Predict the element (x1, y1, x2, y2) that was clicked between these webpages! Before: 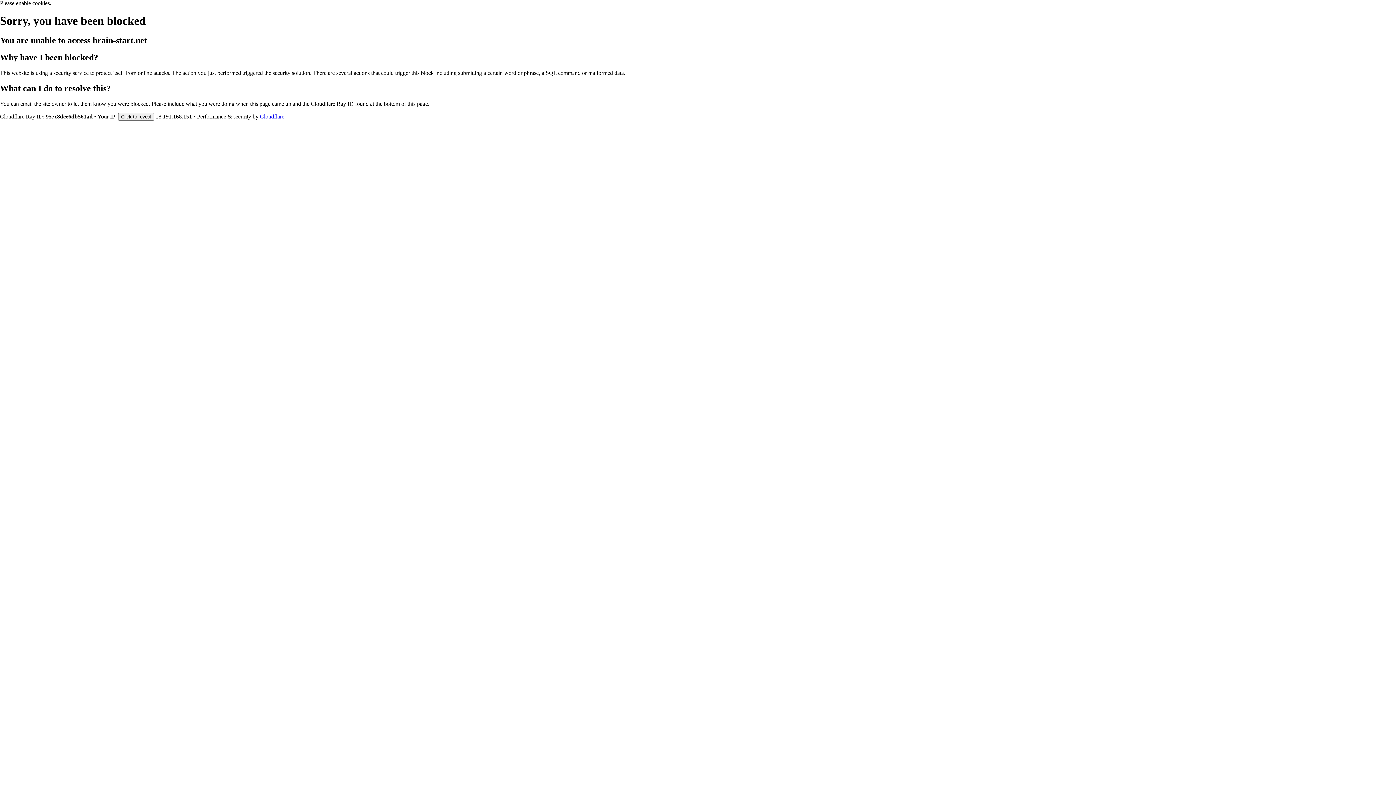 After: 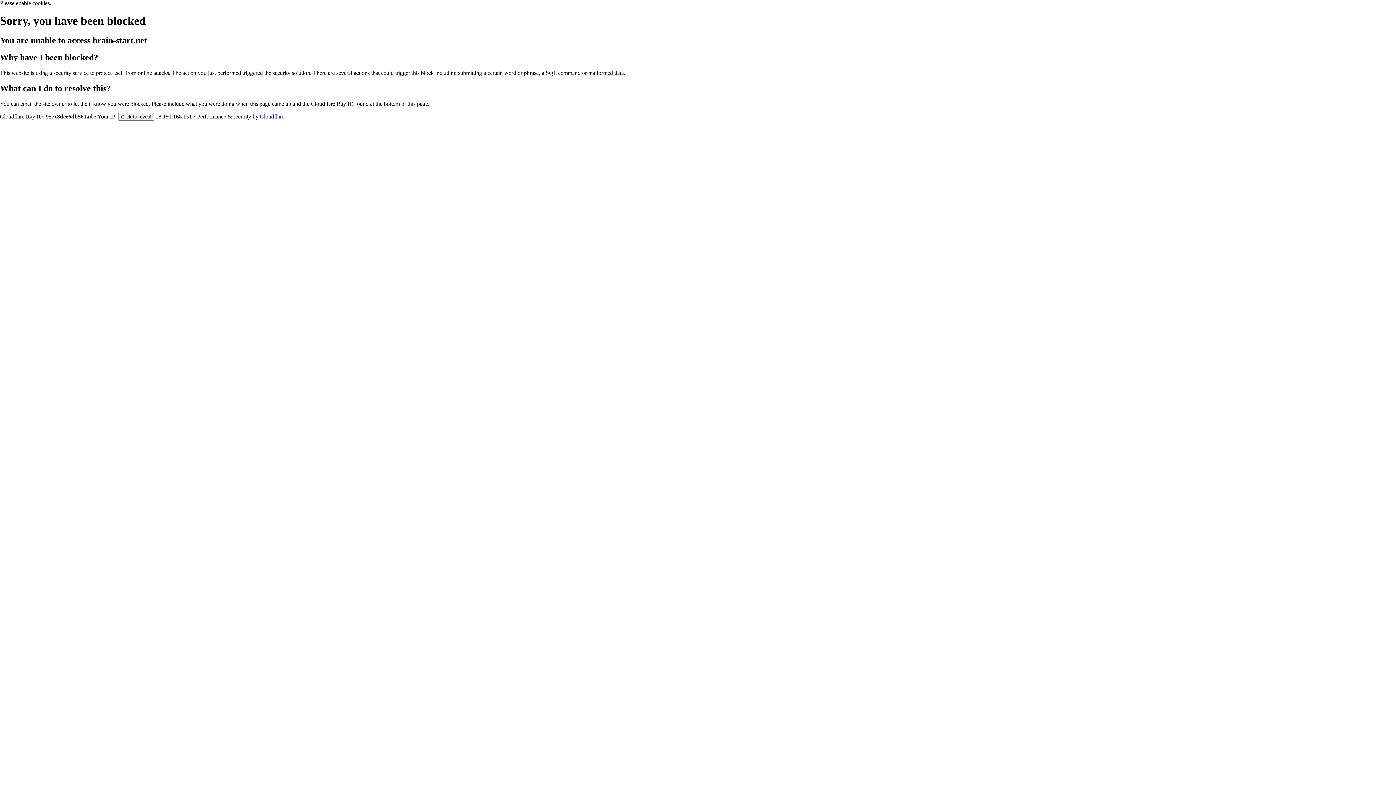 Action: bbox: (260, 113, 284, 119) label: Cloudflare